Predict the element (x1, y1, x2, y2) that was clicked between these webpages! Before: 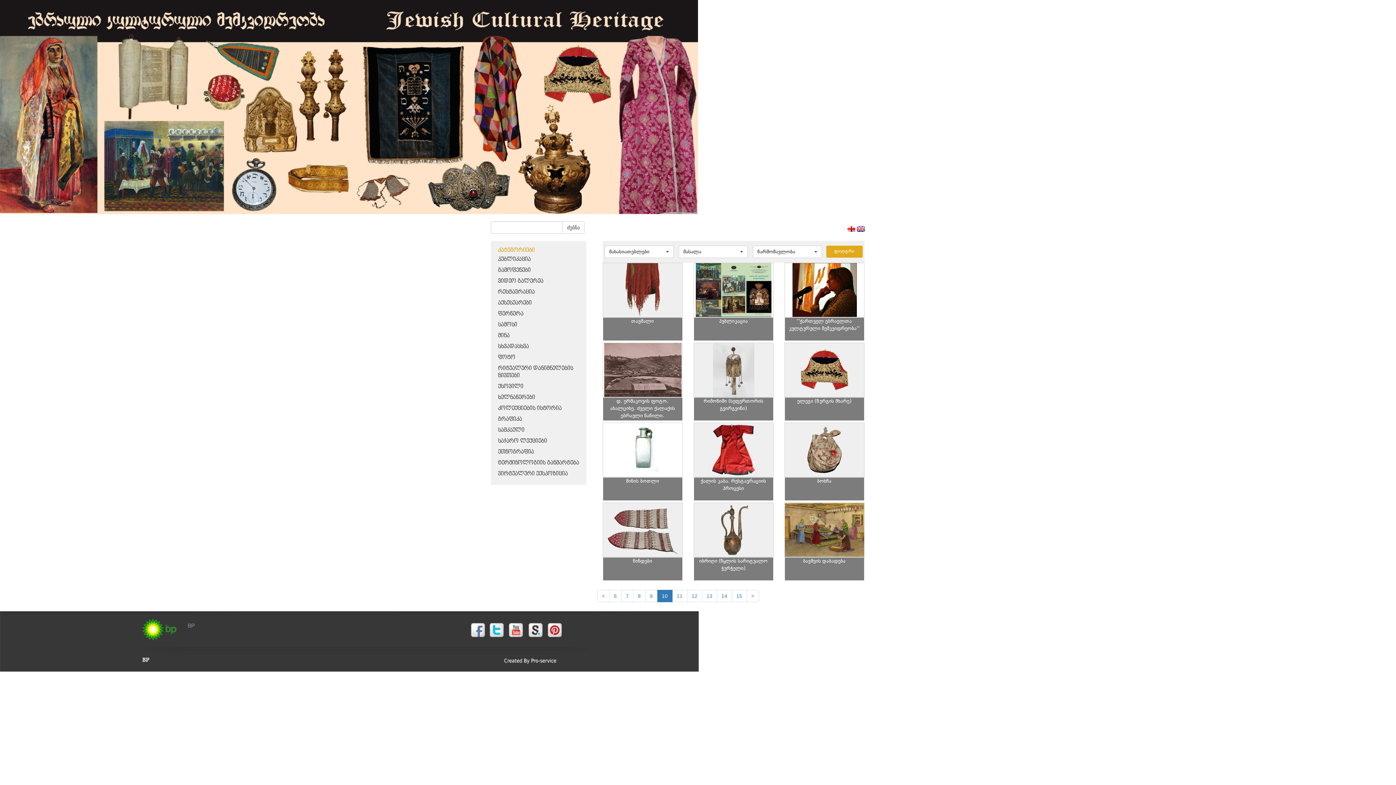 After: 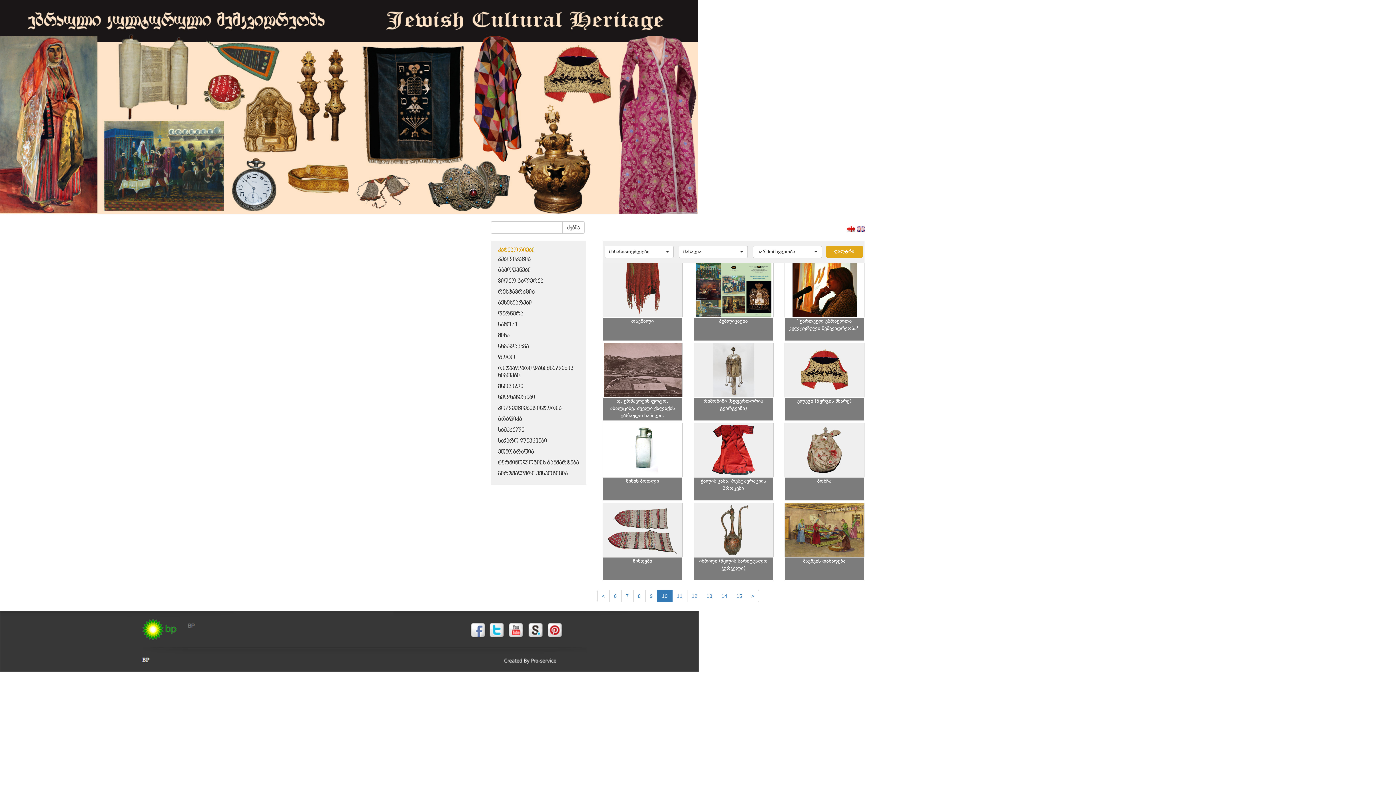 Action: bbox: (847, 225, 855, 231)